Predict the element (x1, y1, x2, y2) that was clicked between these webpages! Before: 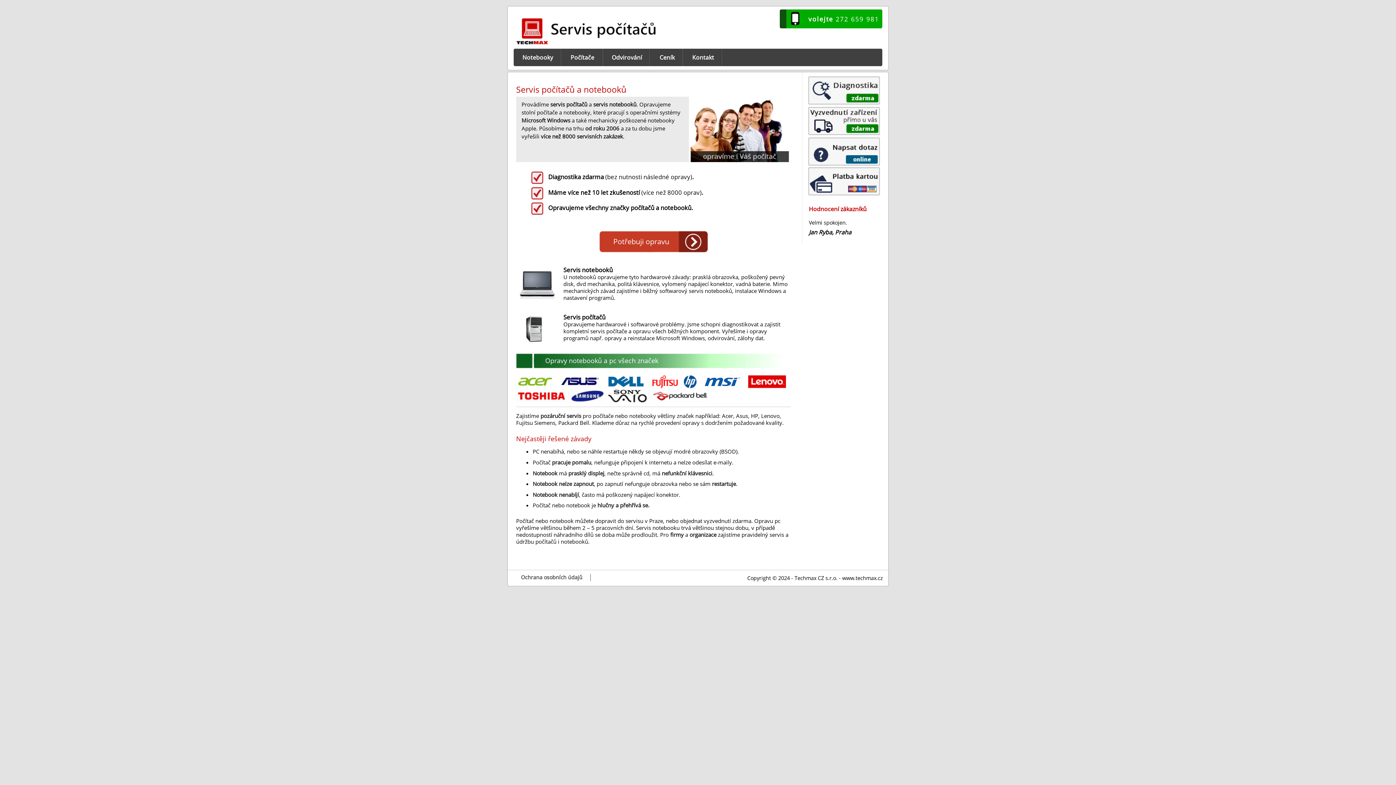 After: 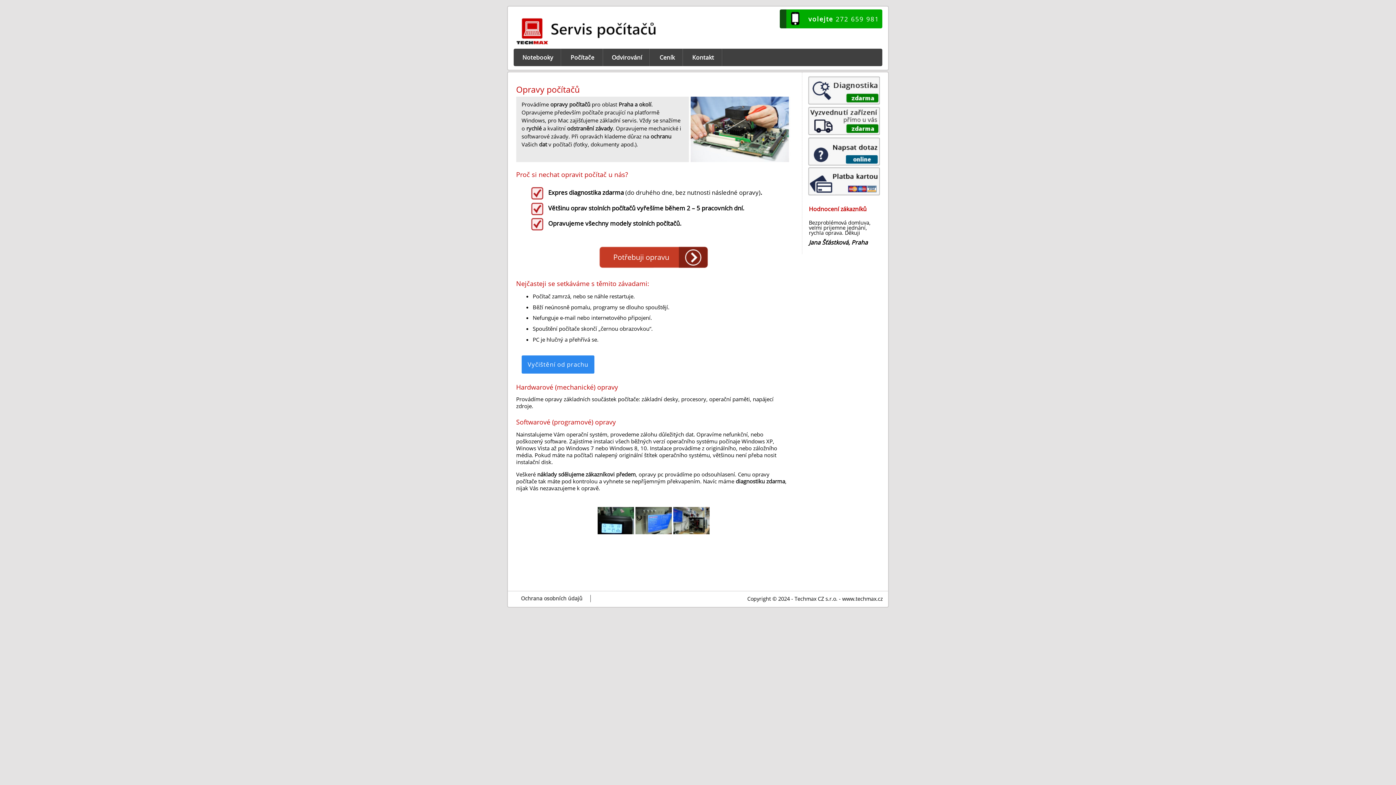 Action: label: Servis počítačů
Opravujeme hardwarové i softwarové problémy. Jsme schopni diagnostikovat a zajistit kompletní servis počítače a opravu všech běžných komponent. Vyřešíme i opravy programů např. opravy a reinstalace Microsoft Windows, odvirování, zálohy dat.
 bbox: (516, 308, 790, 343)